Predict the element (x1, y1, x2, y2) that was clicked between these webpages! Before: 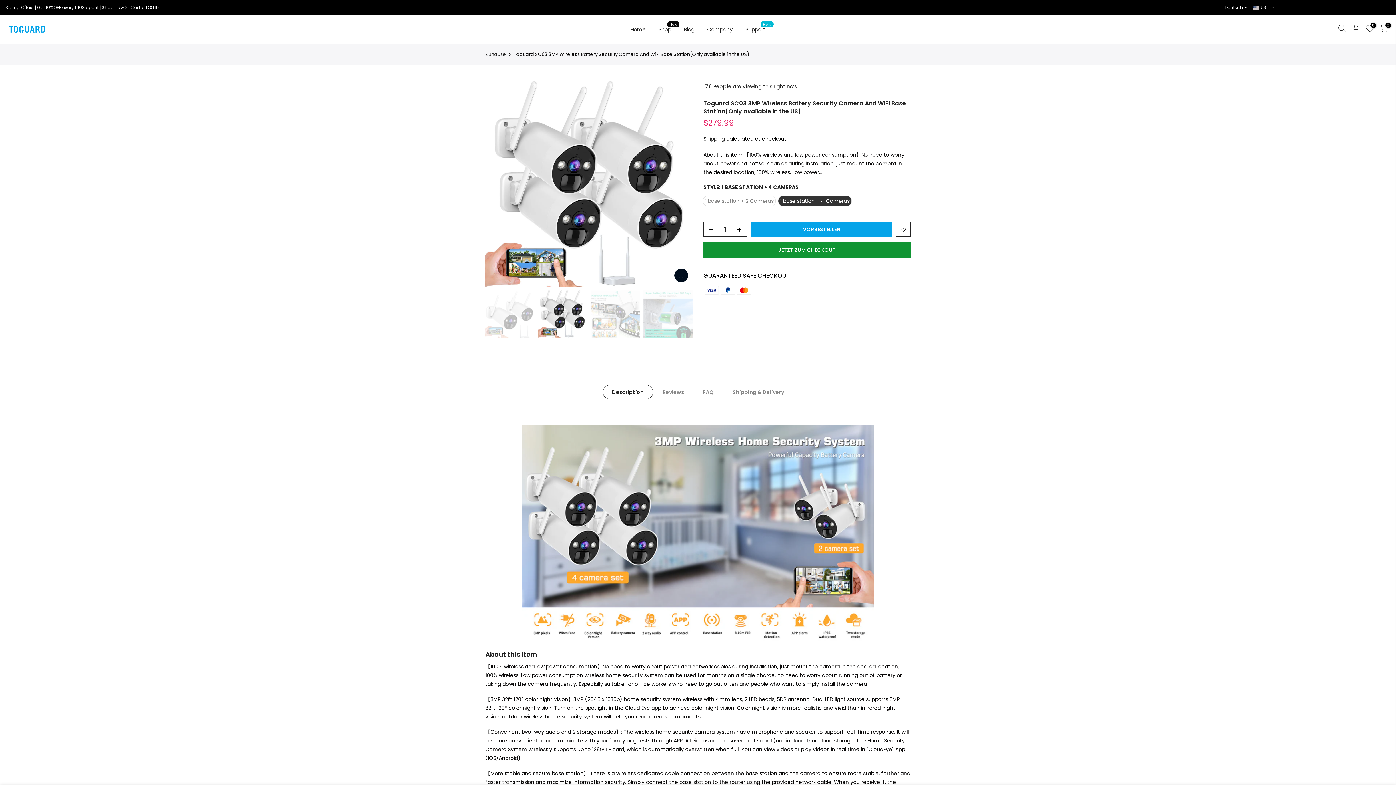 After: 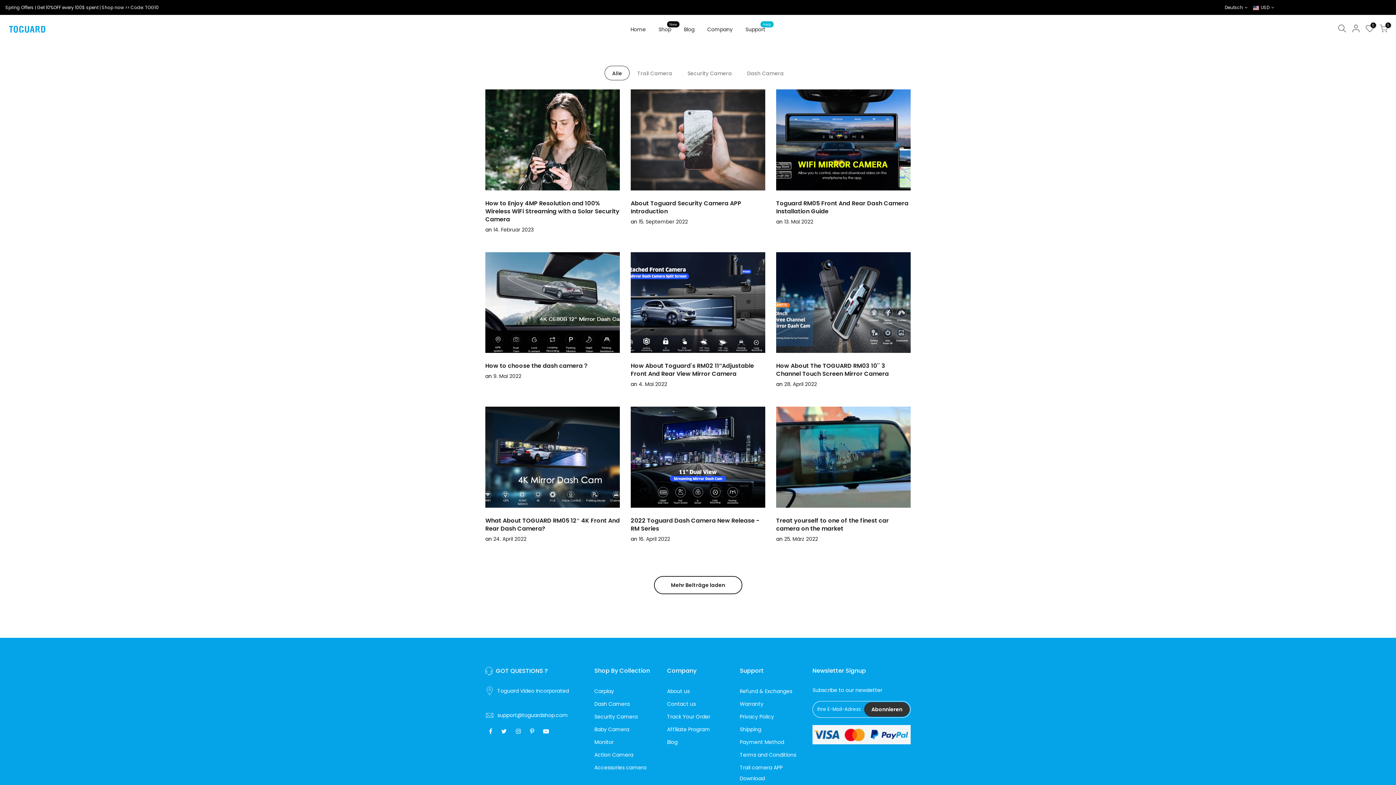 Action: label: Blog bbox: (677, 14, 701, 44)